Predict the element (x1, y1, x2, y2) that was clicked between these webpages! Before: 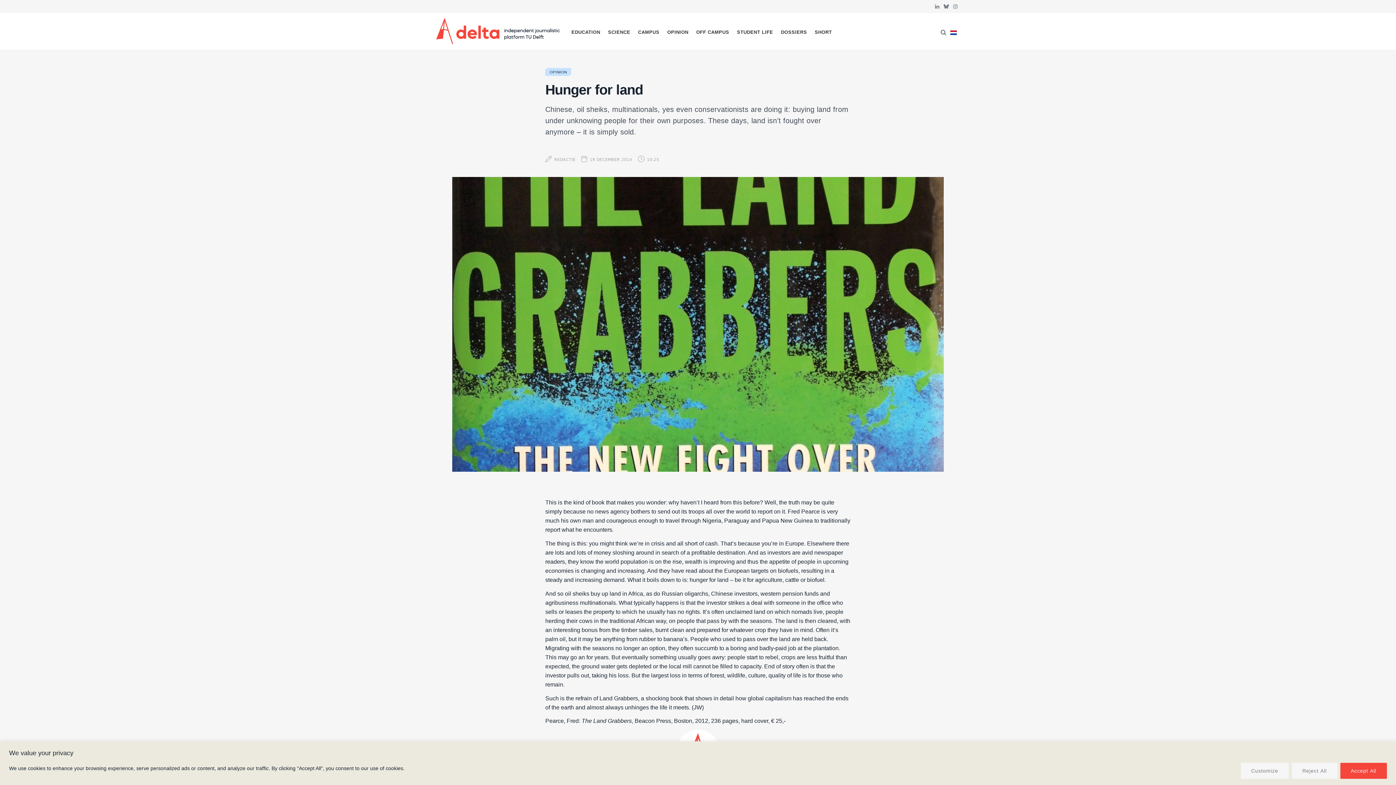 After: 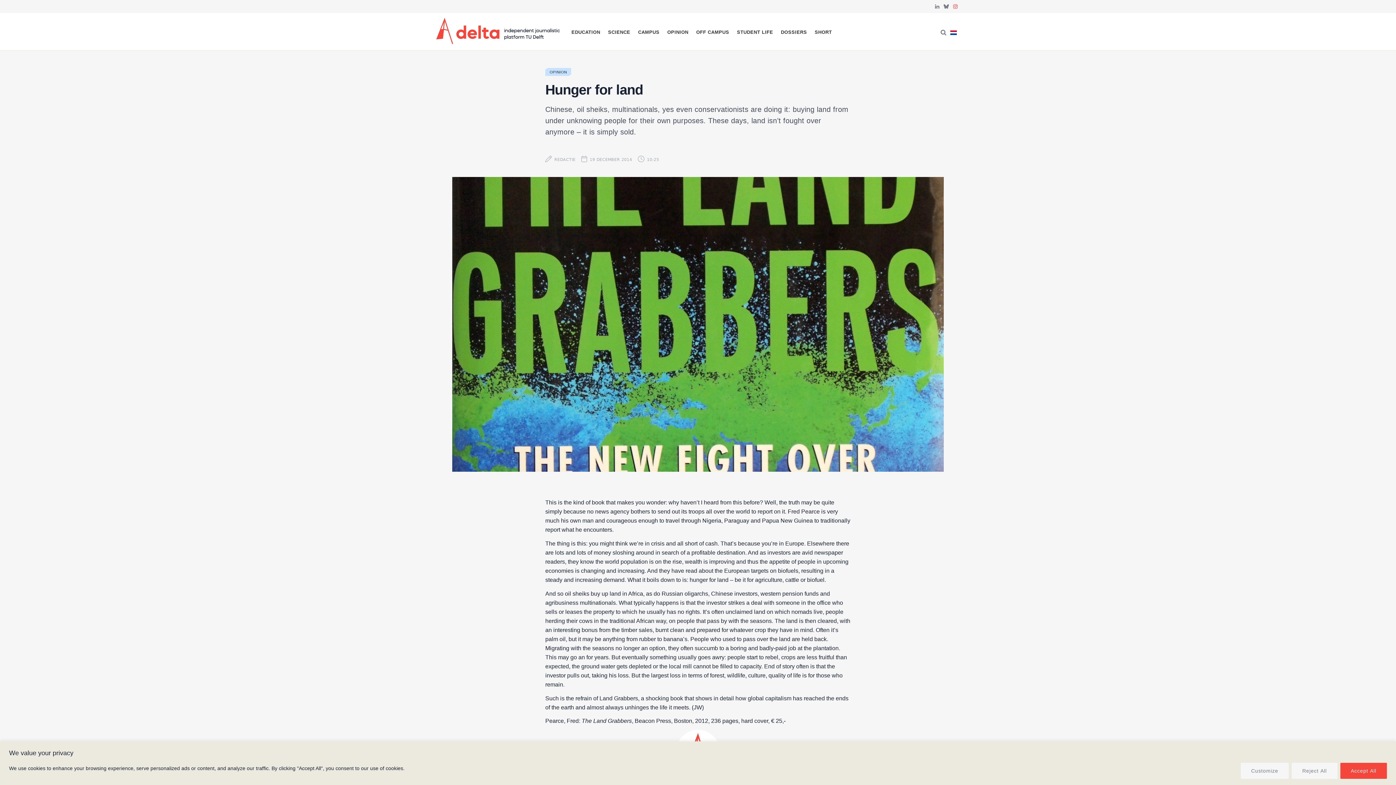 Action: label: Instagram bbox: (951, 0, 960, 13)